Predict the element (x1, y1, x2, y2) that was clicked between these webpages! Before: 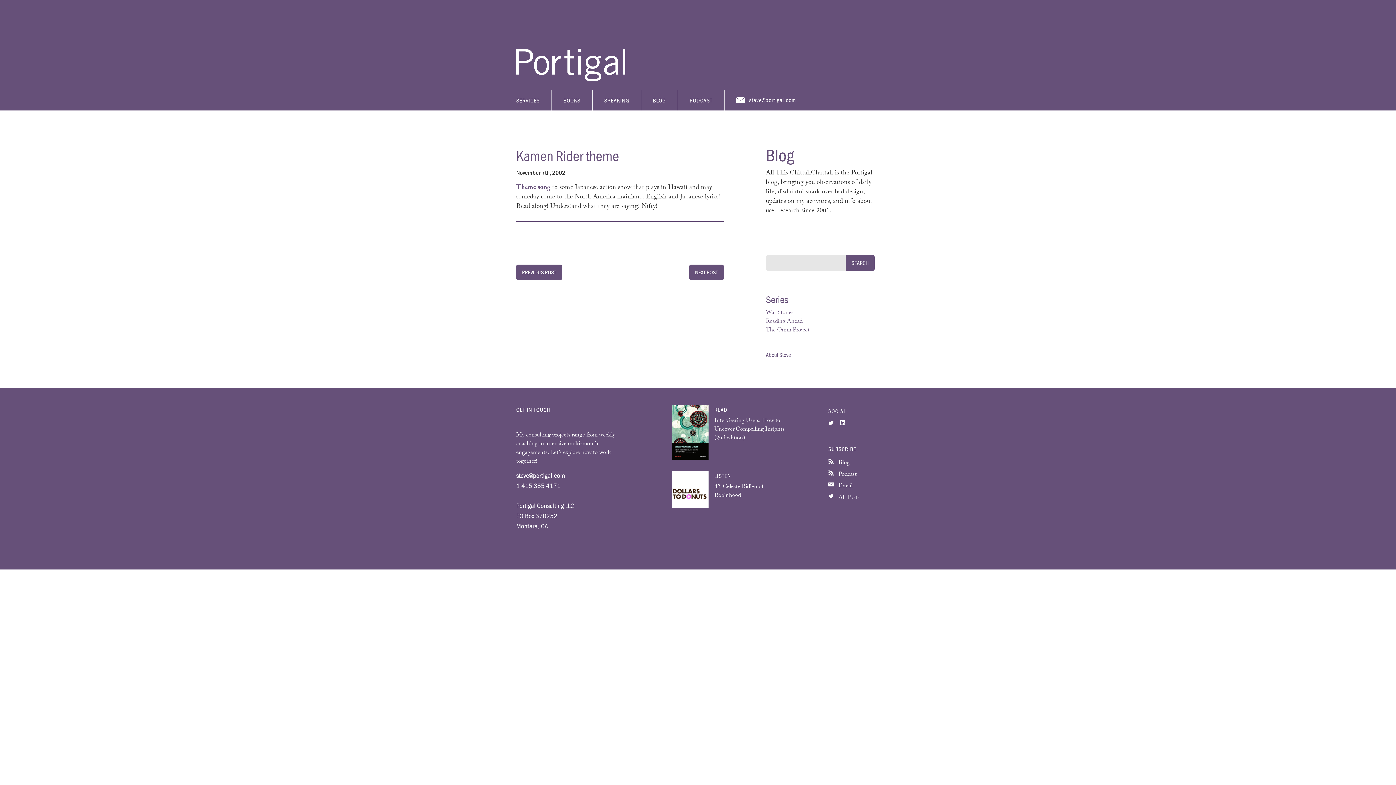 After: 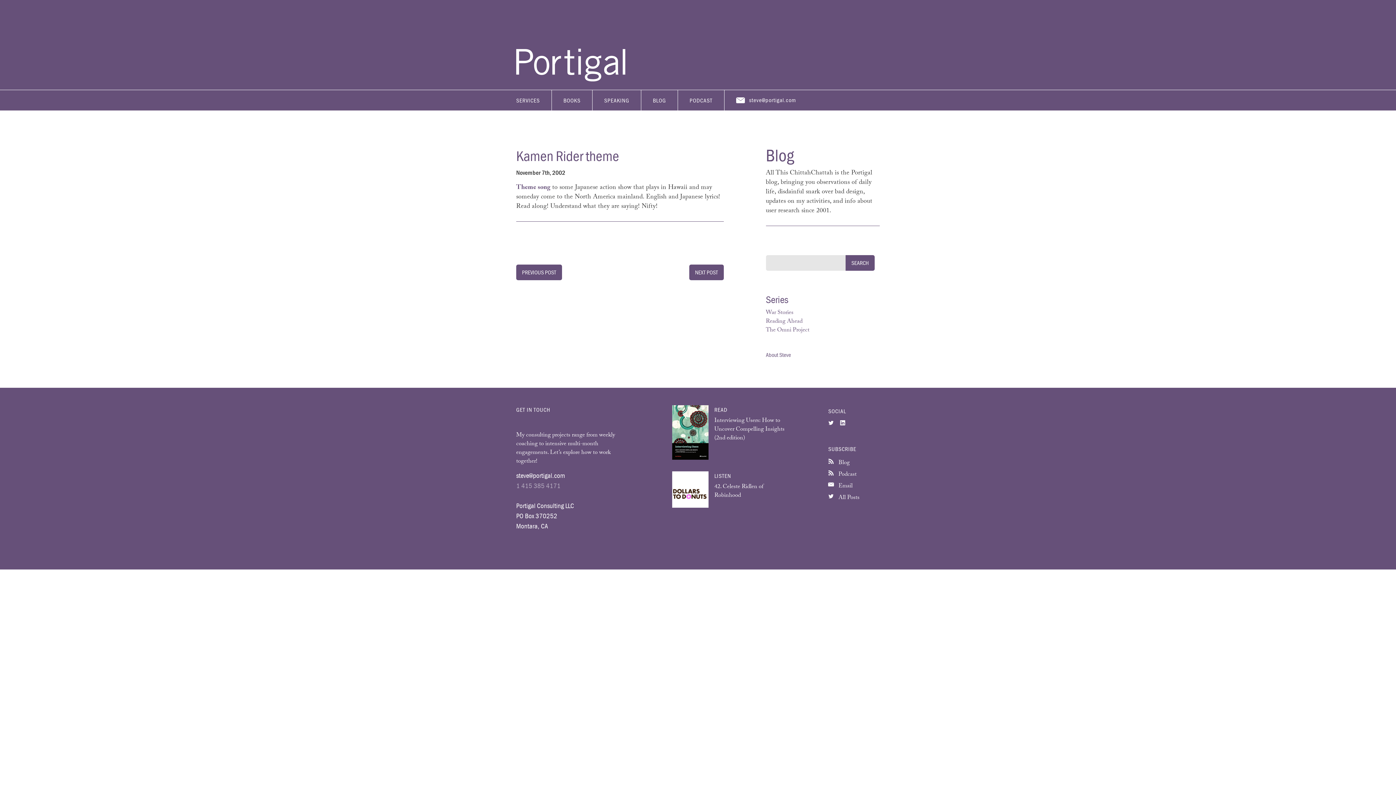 Action: label: 1 415 385 4171 bbox: (516, 481, 560, 490)